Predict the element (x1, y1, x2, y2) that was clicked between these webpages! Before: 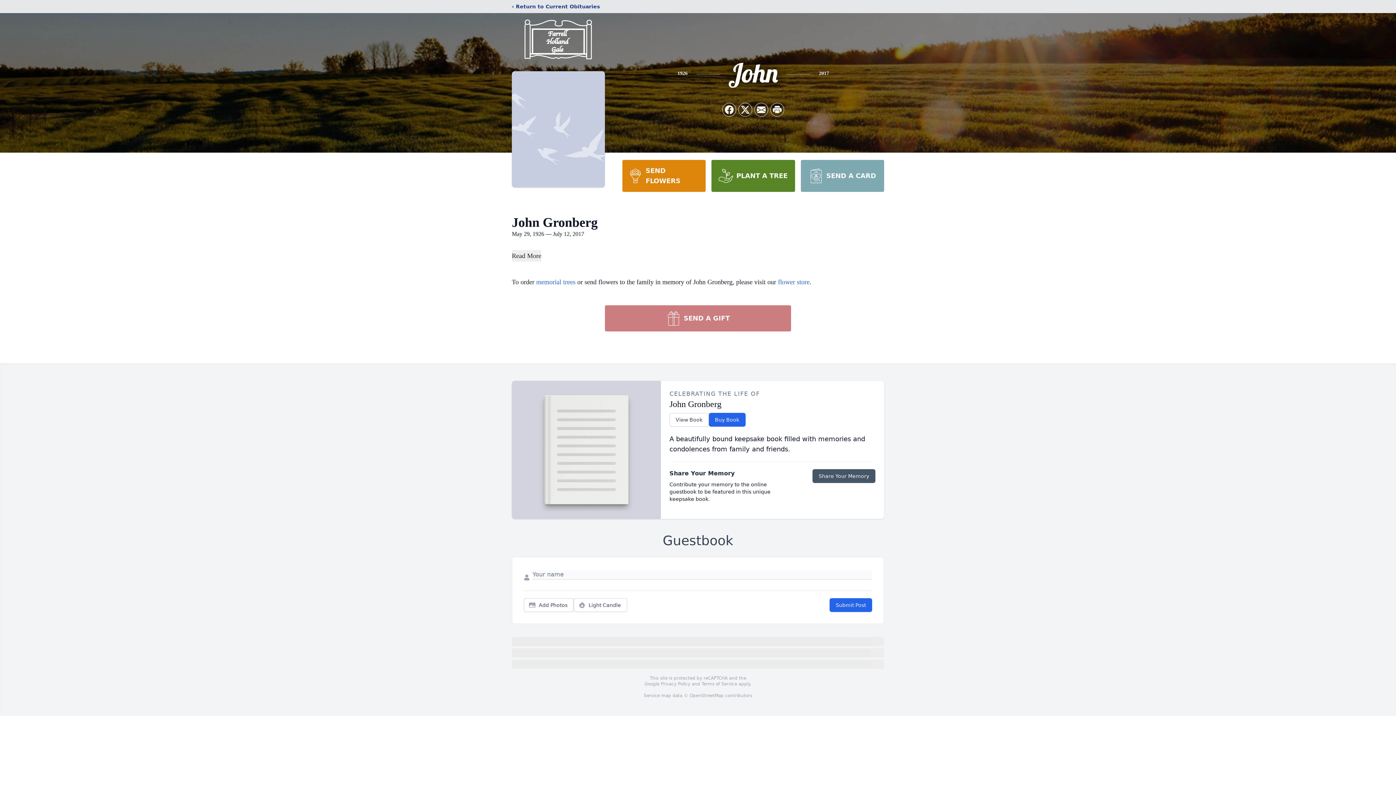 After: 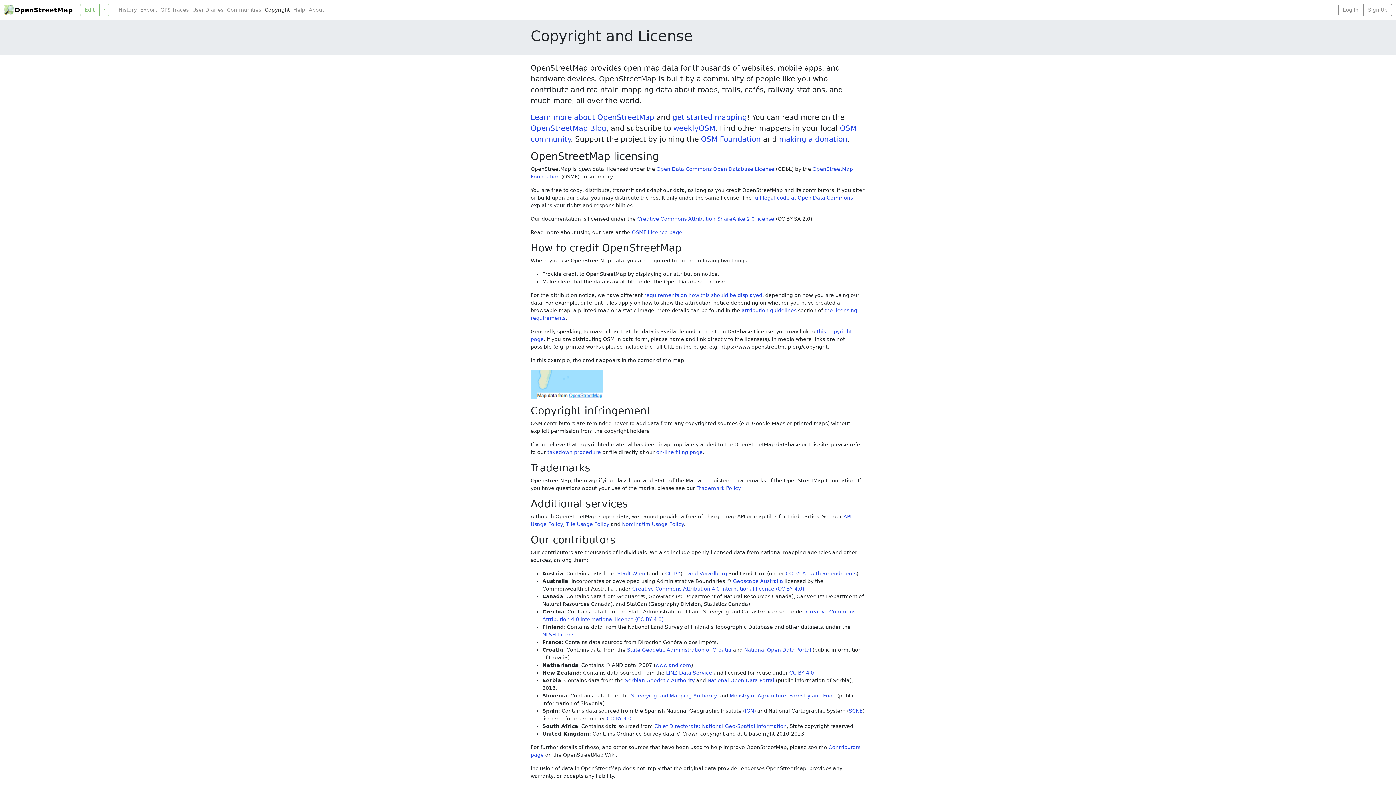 Action: bbox: (689, 693, 724, 698) label: OpenStreetMap